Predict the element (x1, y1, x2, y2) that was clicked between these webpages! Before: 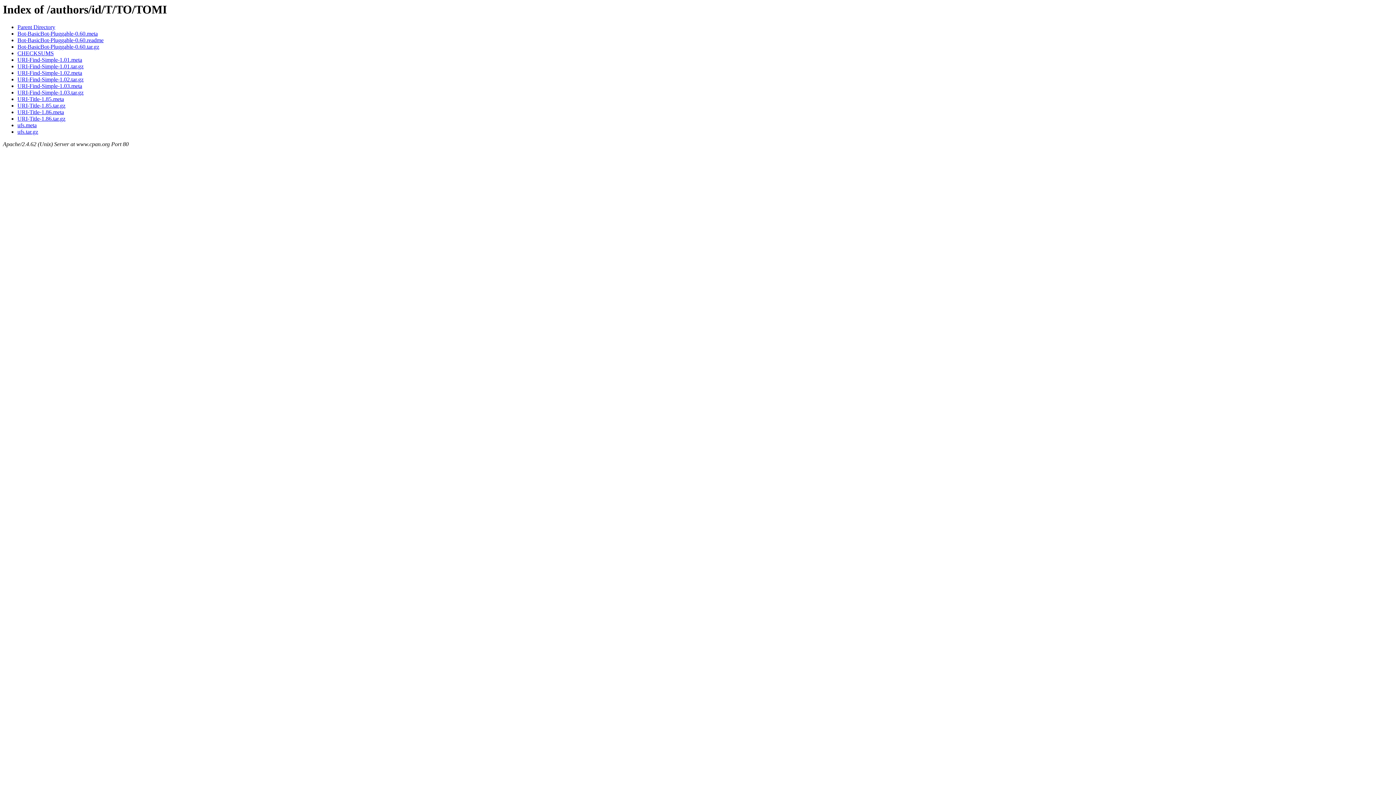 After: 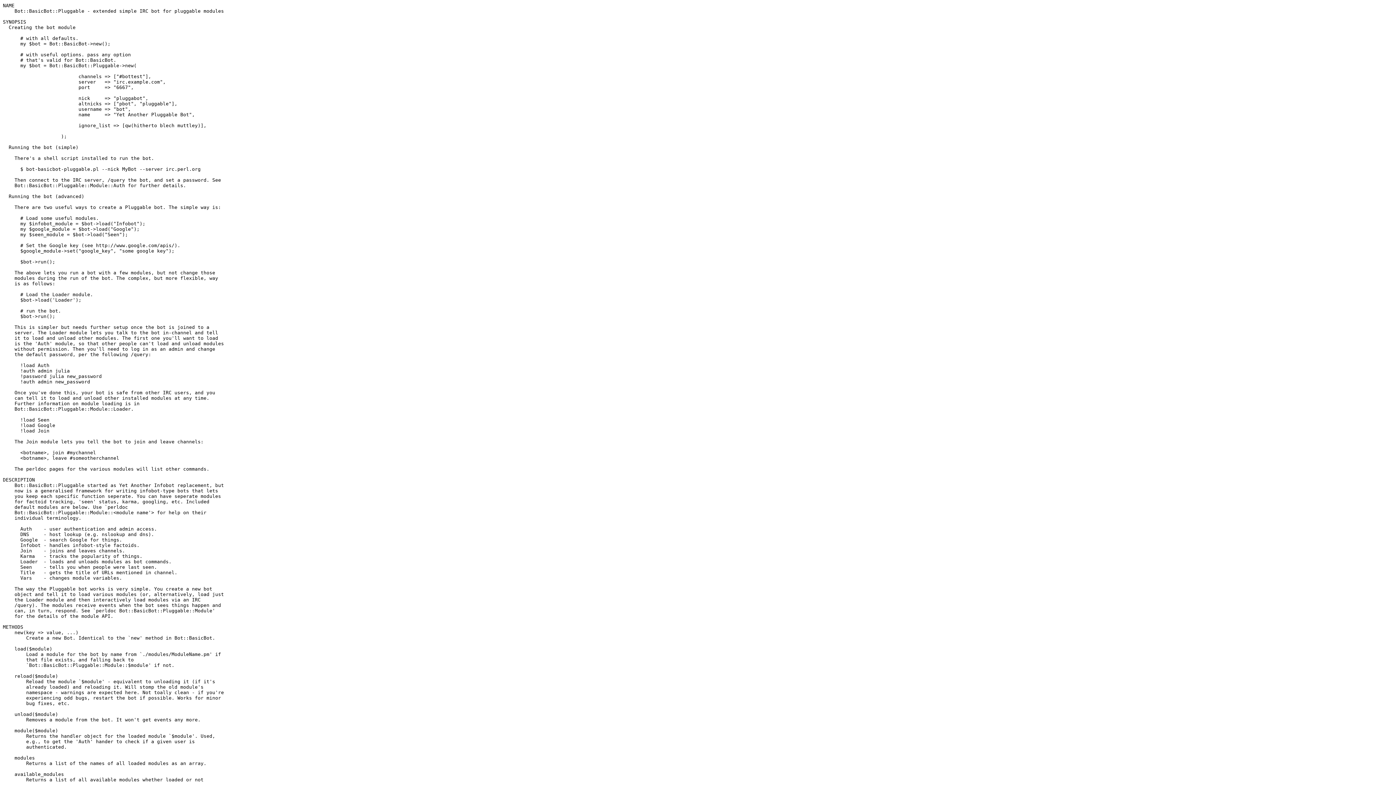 Action: bbox: (17, 37, 103, 43) label: Bot-BasicBot-Pluggable-0.60.readme